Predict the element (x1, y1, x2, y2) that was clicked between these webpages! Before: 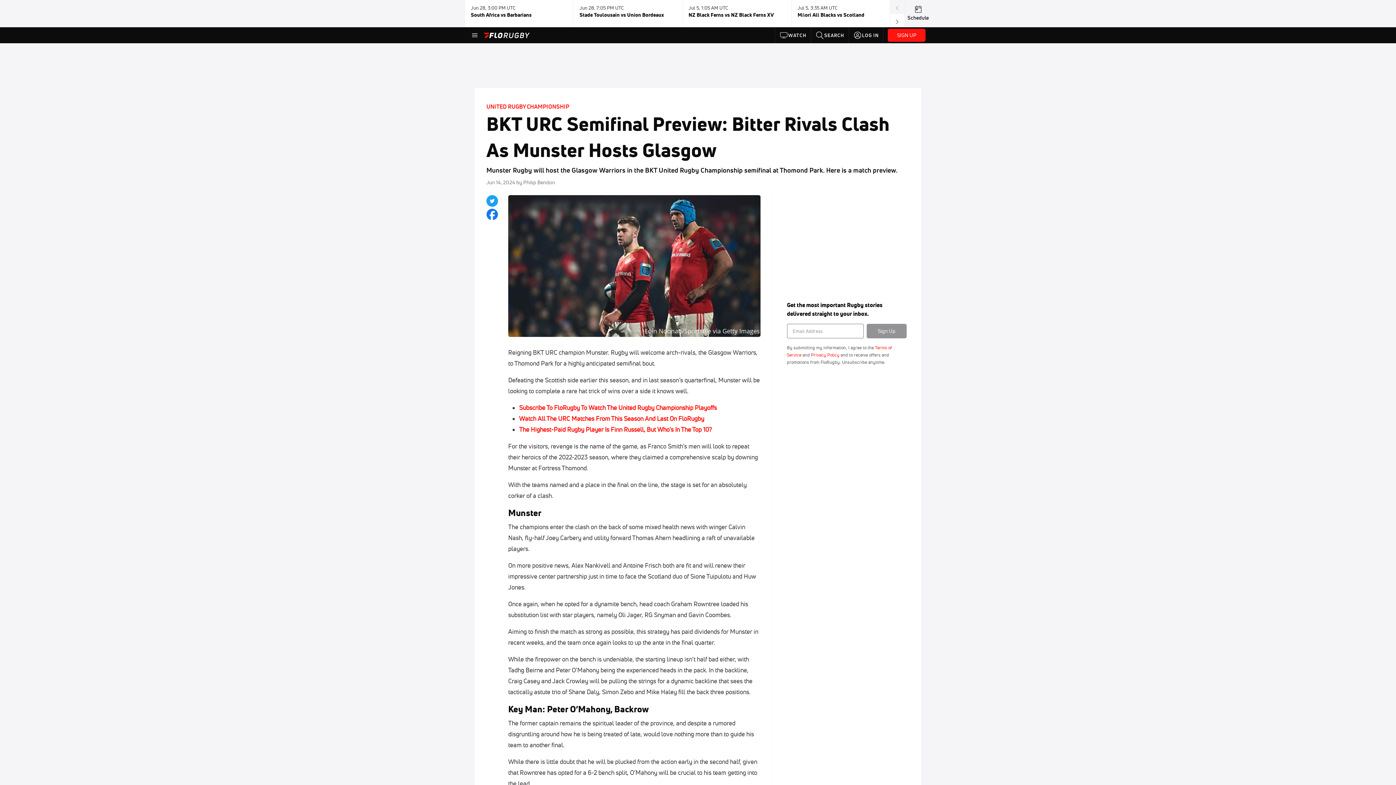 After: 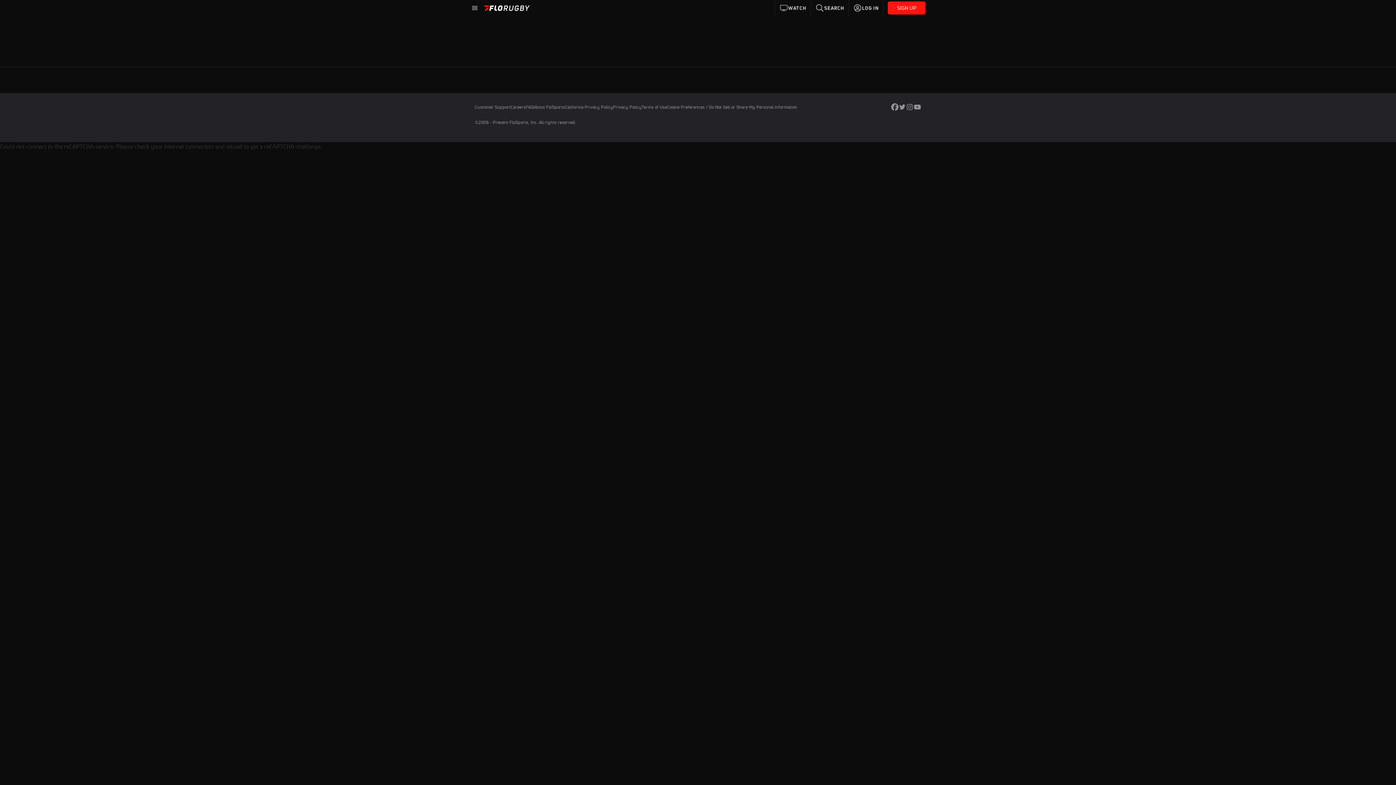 Action: label: WATCH bbox: (775, 27, 811, 43)